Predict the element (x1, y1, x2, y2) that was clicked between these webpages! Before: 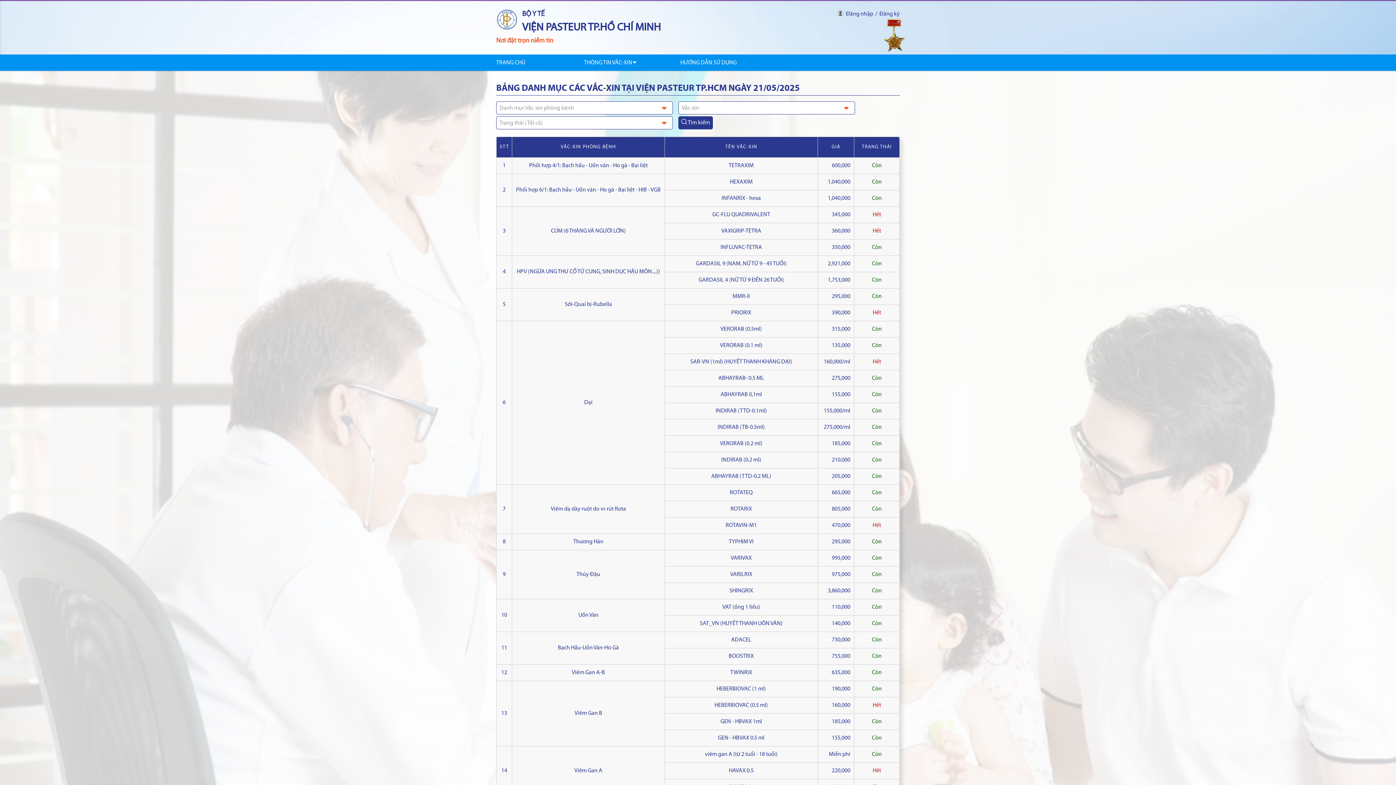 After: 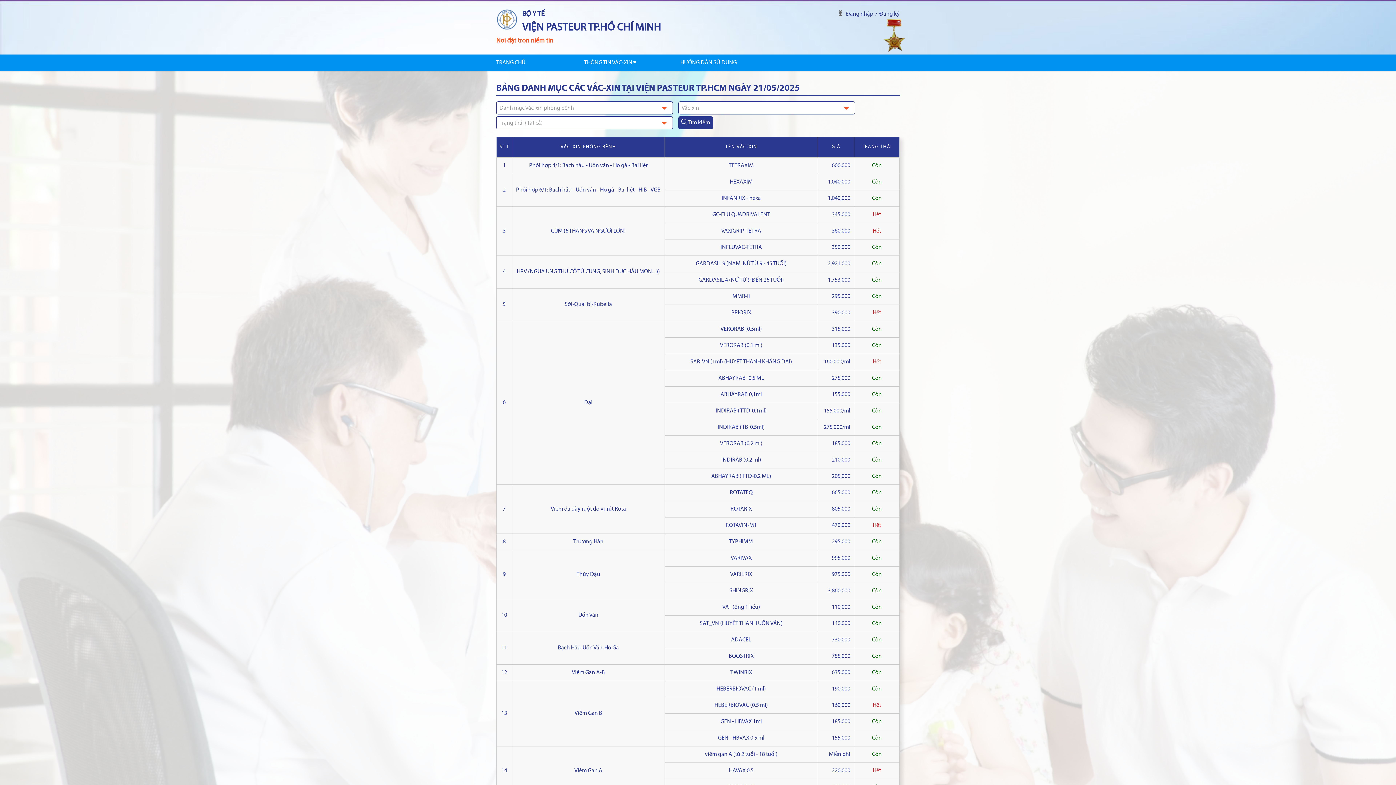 Action: label:  Tìm kiếm bbox: (678, 116, 713, 129)